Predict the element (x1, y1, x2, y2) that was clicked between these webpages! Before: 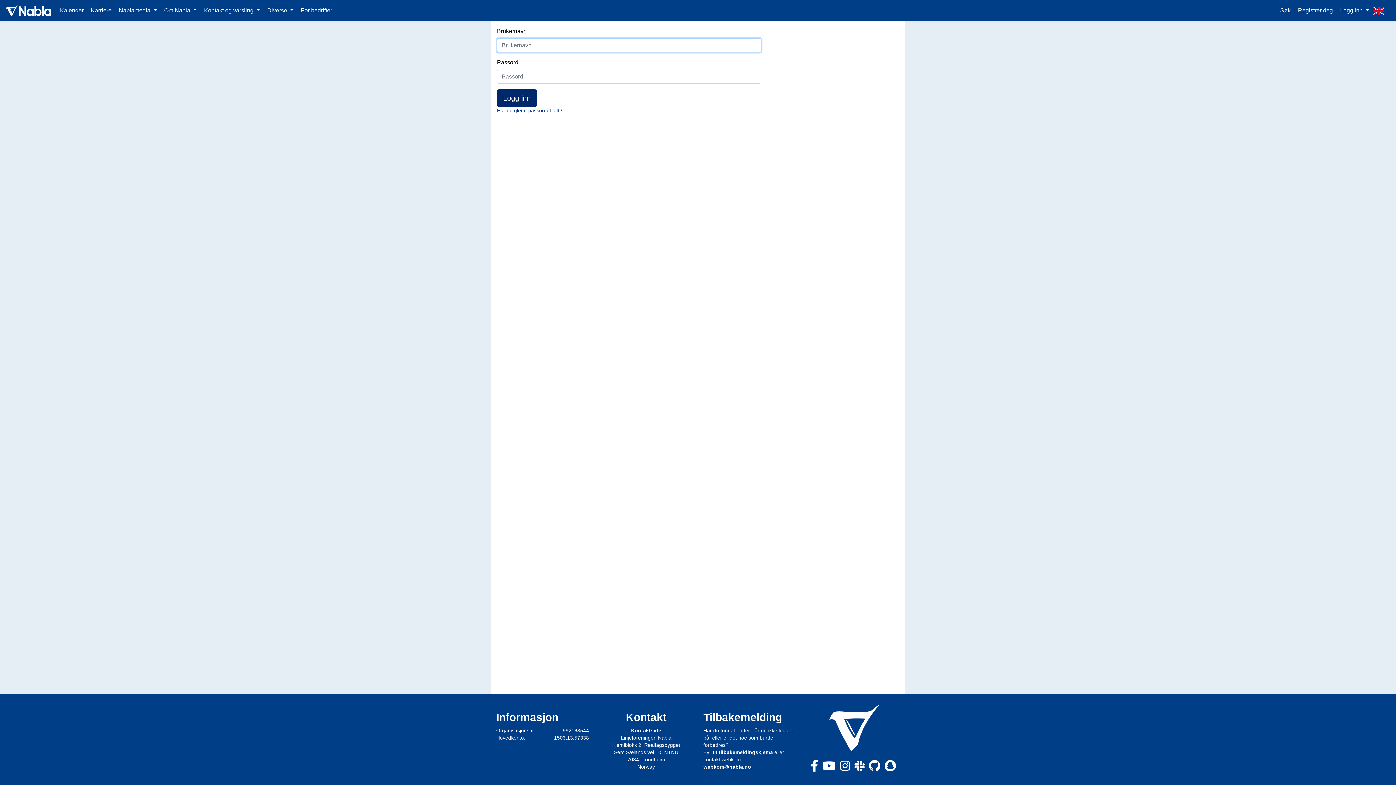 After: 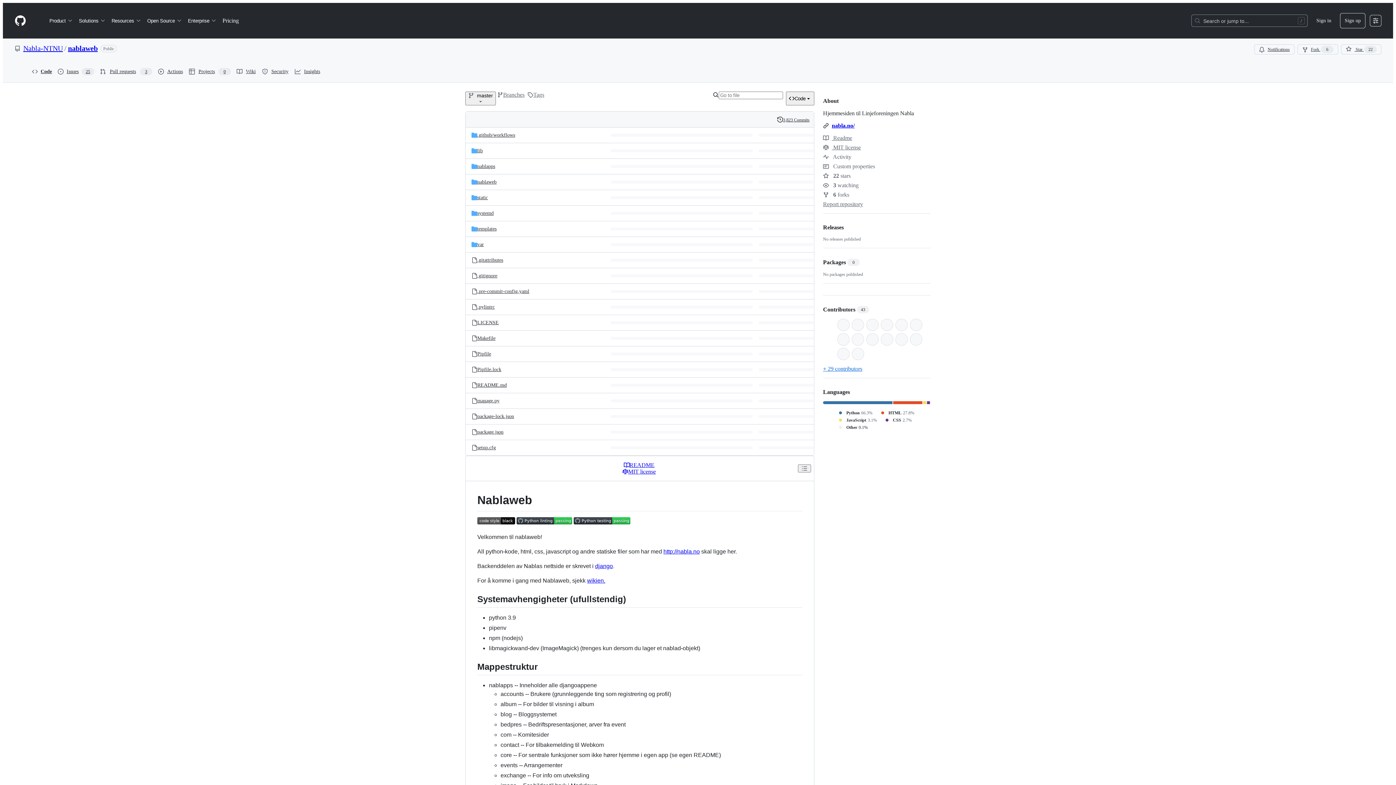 Action: bbox: (869, 760, 880, 771)